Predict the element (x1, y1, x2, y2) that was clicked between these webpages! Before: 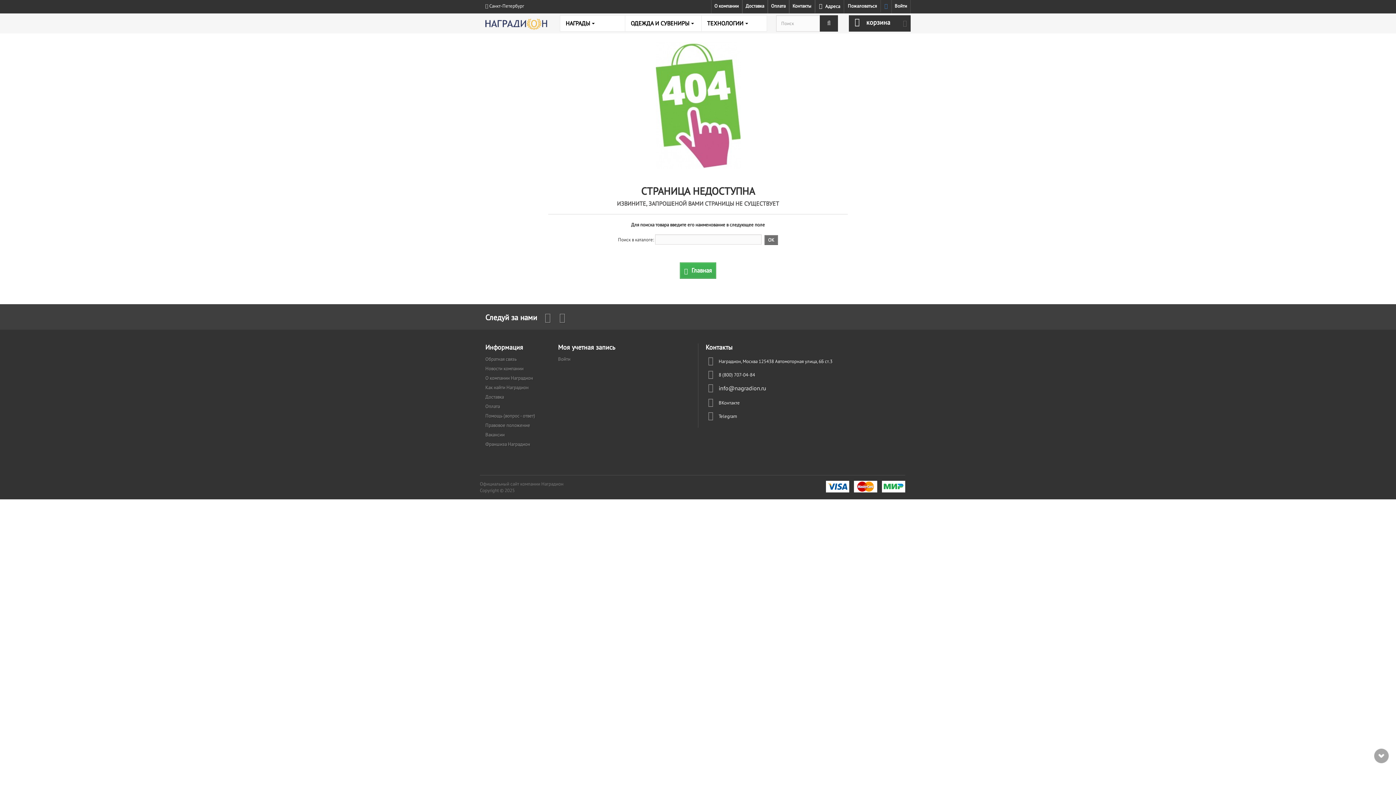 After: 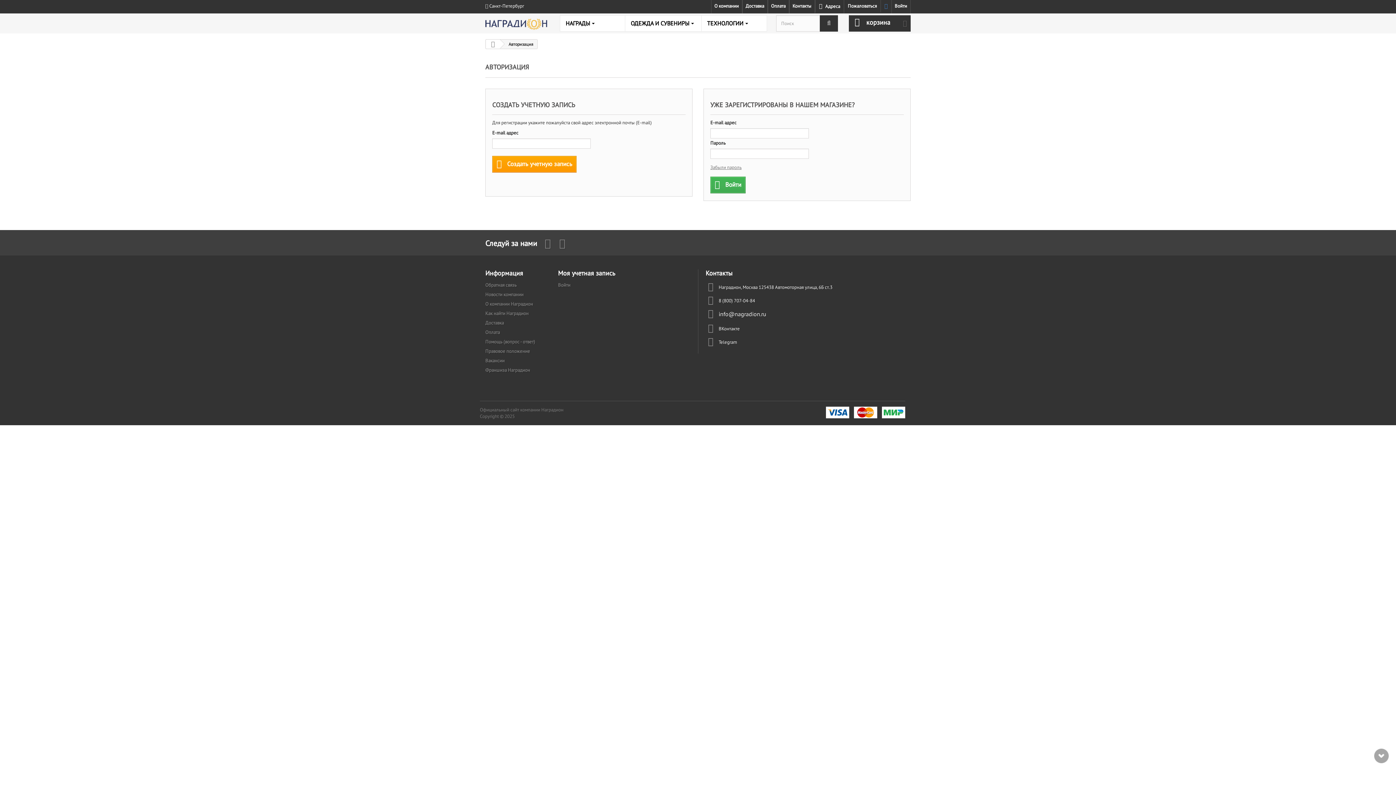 Action: label: Войти bbox: (558, 356, 570, 362)